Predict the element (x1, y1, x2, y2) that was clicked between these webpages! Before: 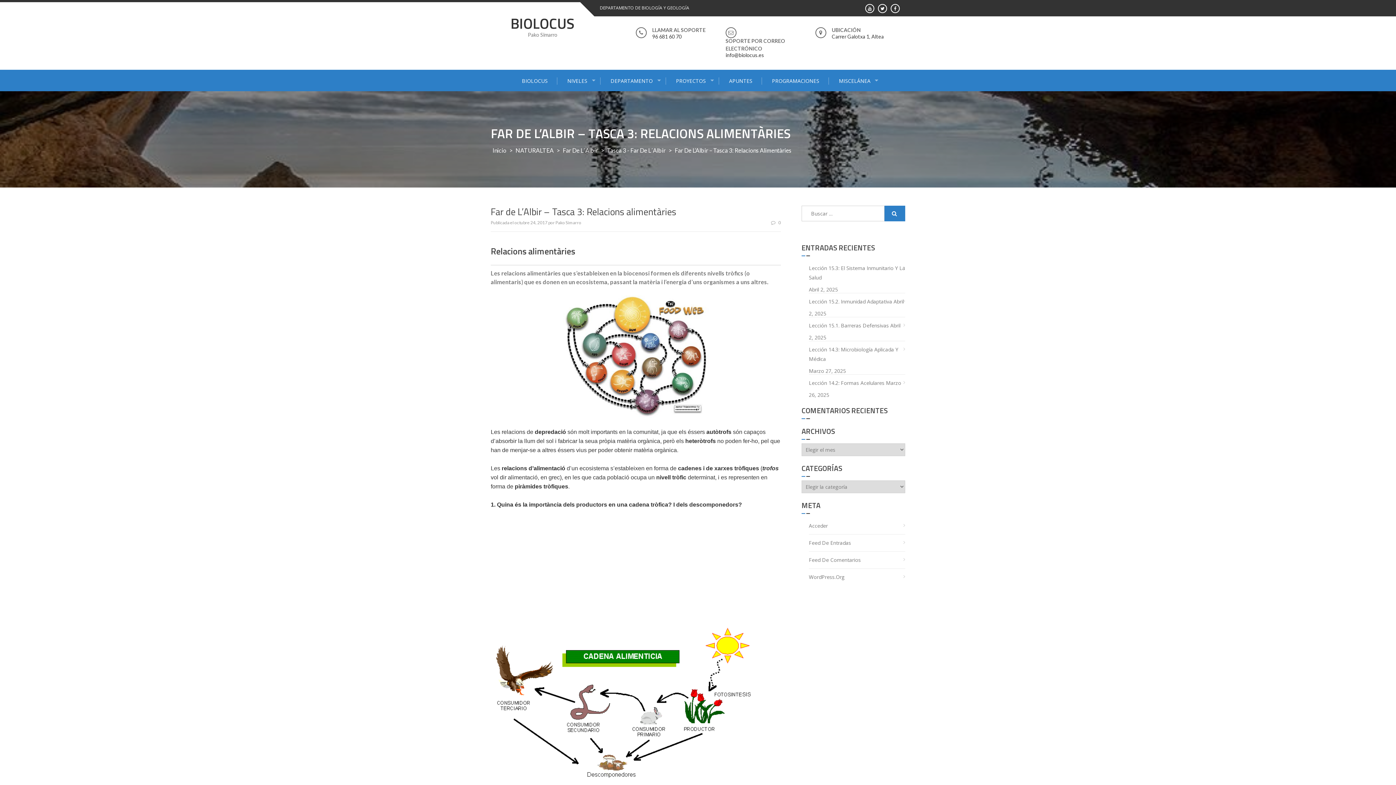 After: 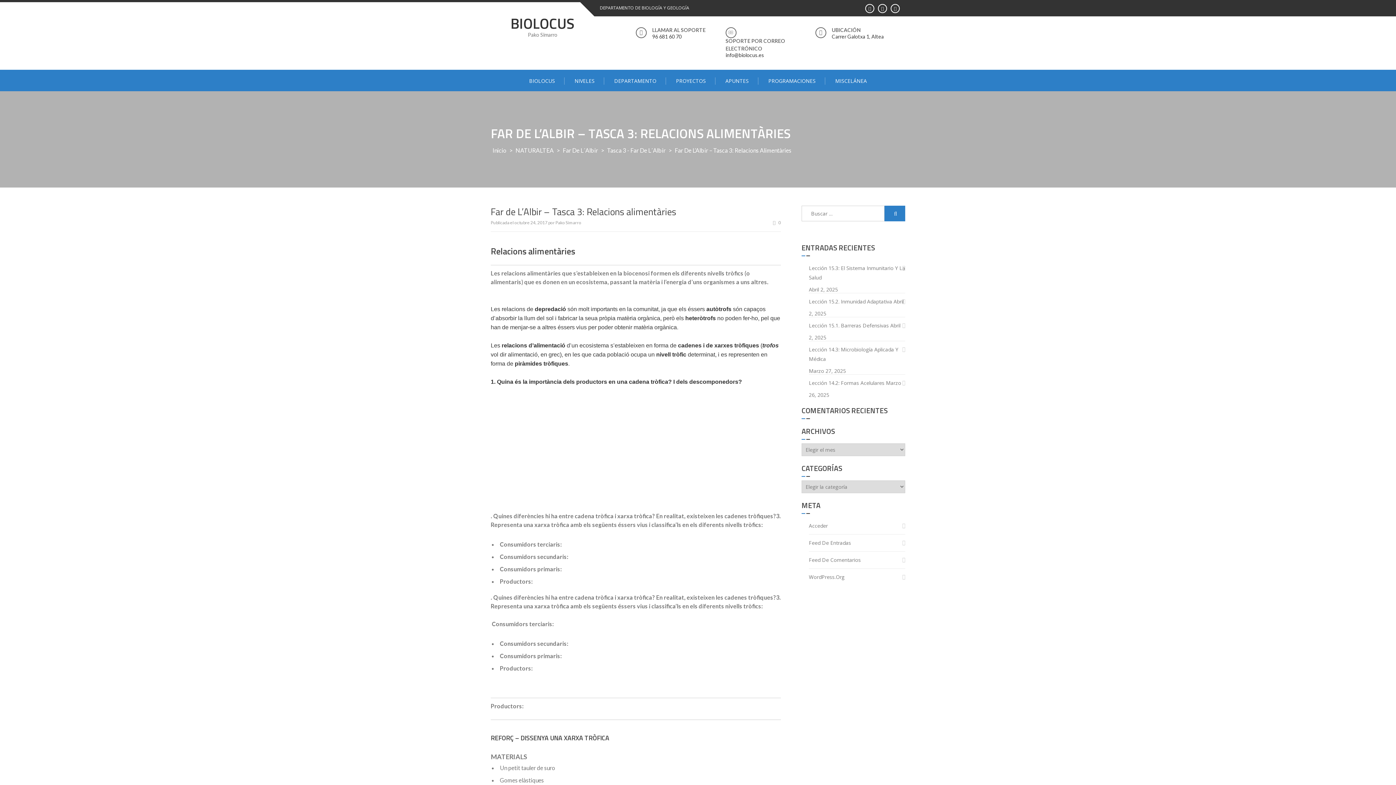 Action: label: octubre 24, 2017 bbox: (514, 220, 547, 225)